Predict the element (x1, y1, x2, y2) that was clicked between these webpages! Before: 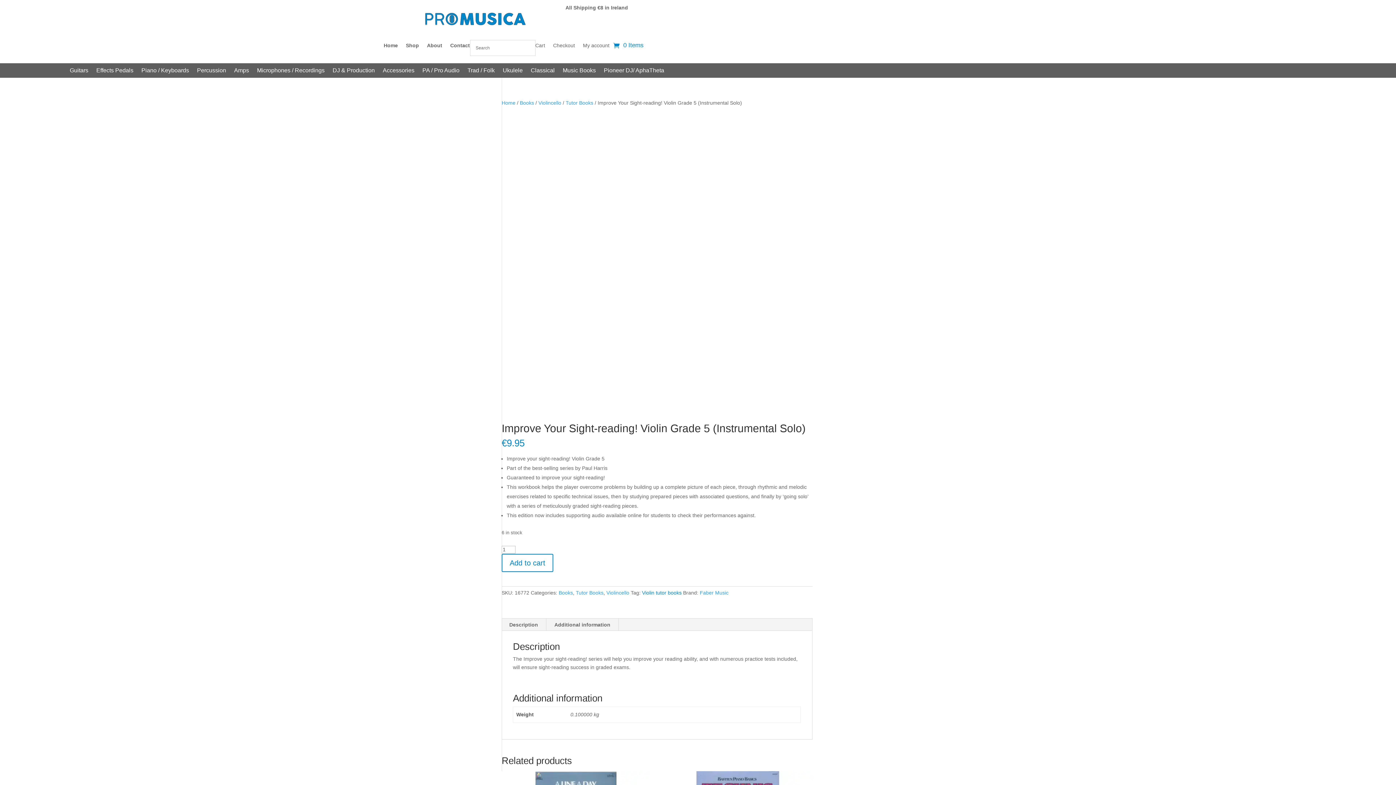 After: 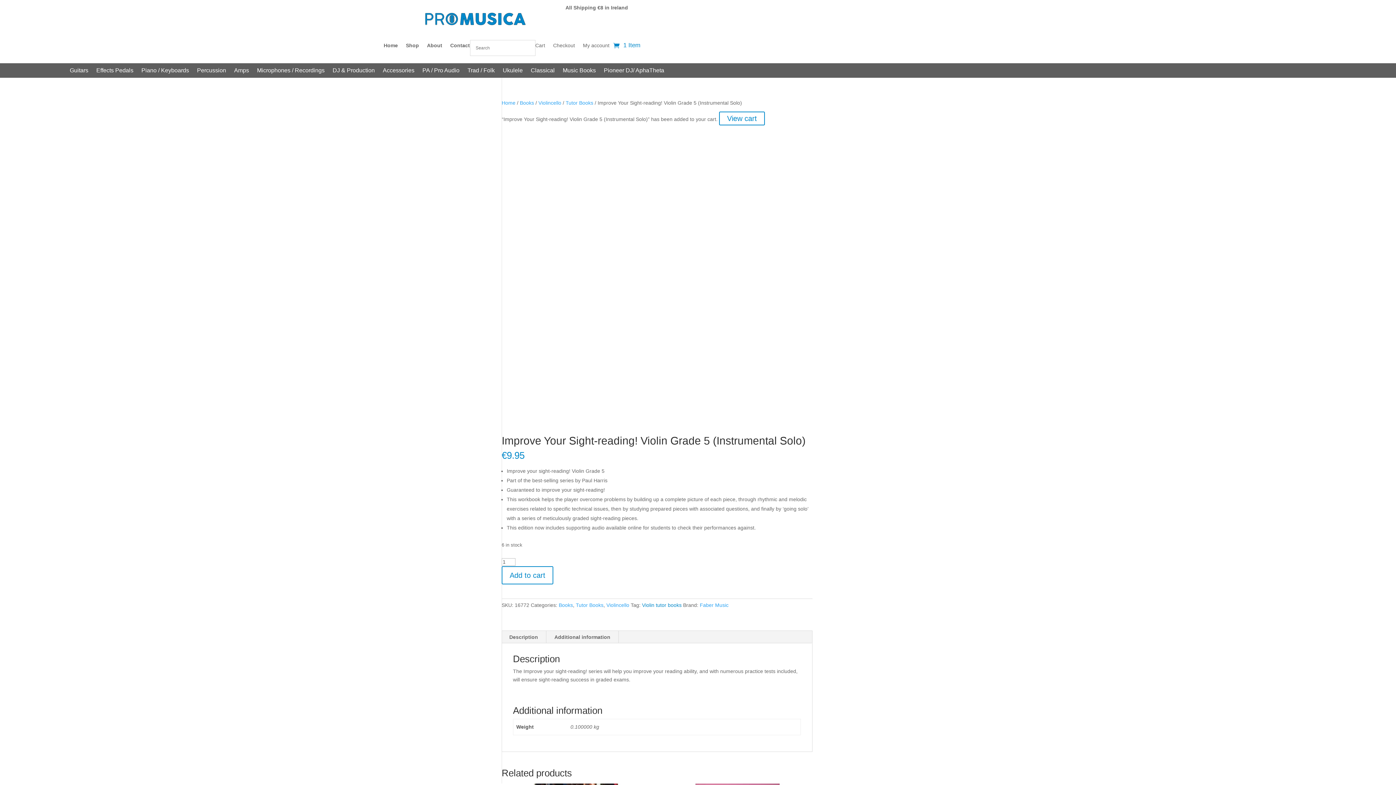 Action: label: Add to cart bbox: (501, 554, 553, 572)